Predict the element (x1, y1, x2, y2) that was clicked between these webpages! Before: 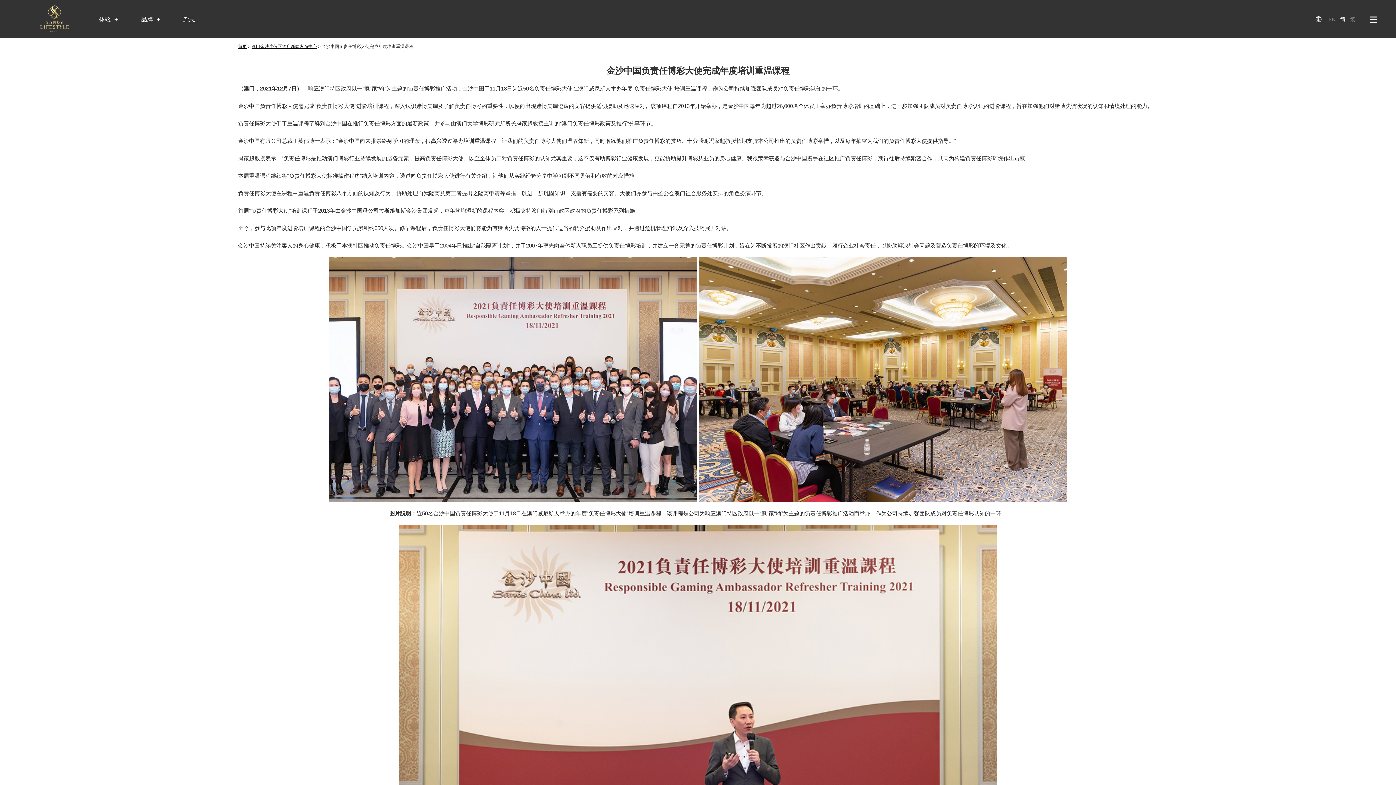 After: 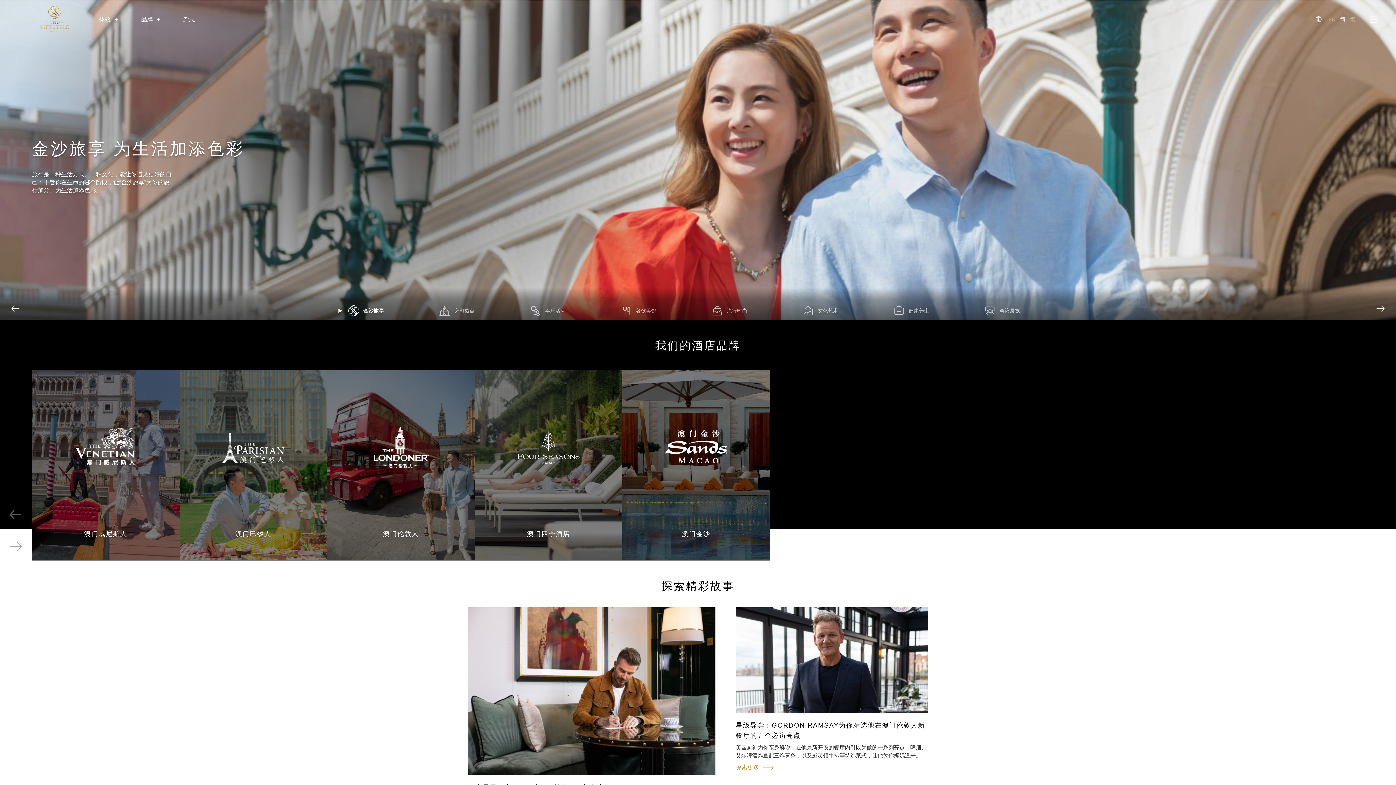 Action: label: 首页 bbox: (238, 44, 246, 49)